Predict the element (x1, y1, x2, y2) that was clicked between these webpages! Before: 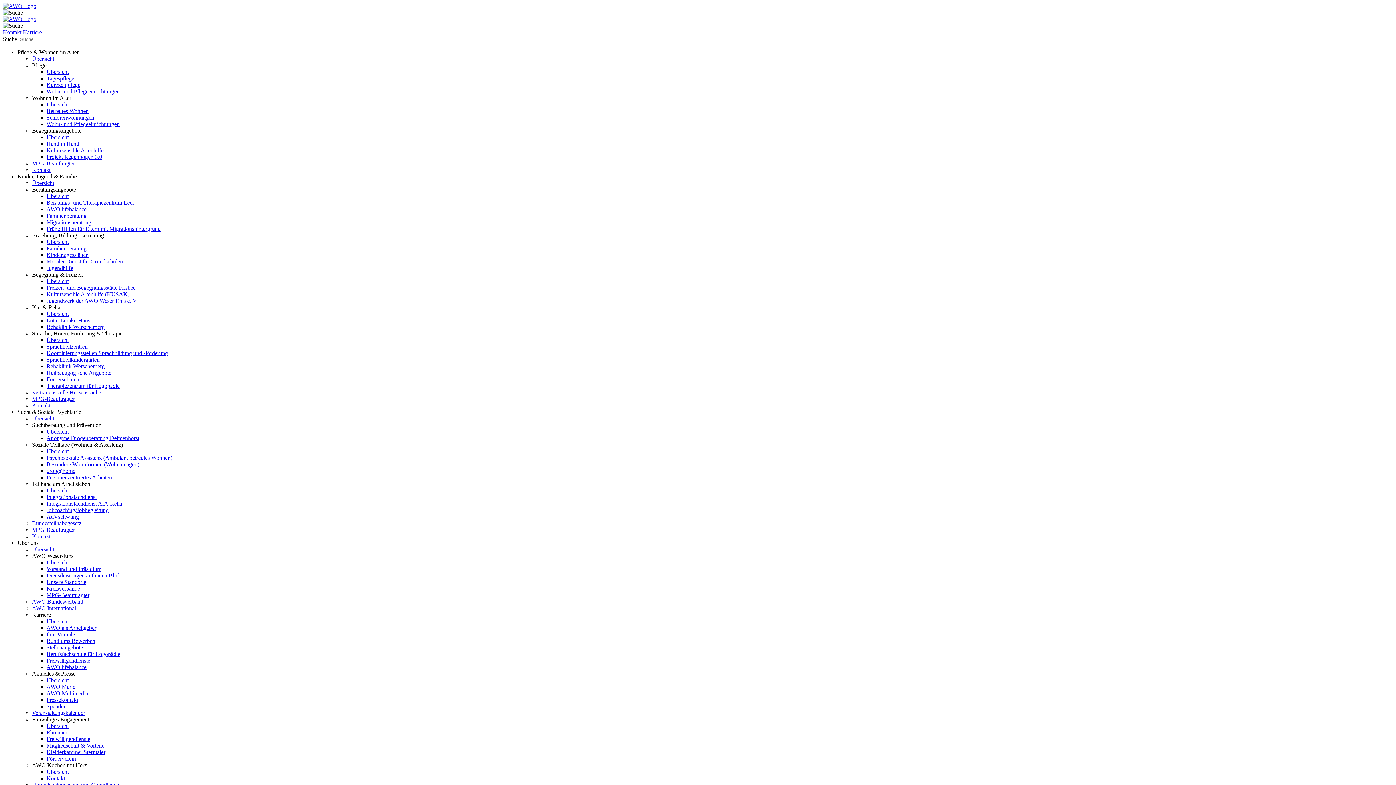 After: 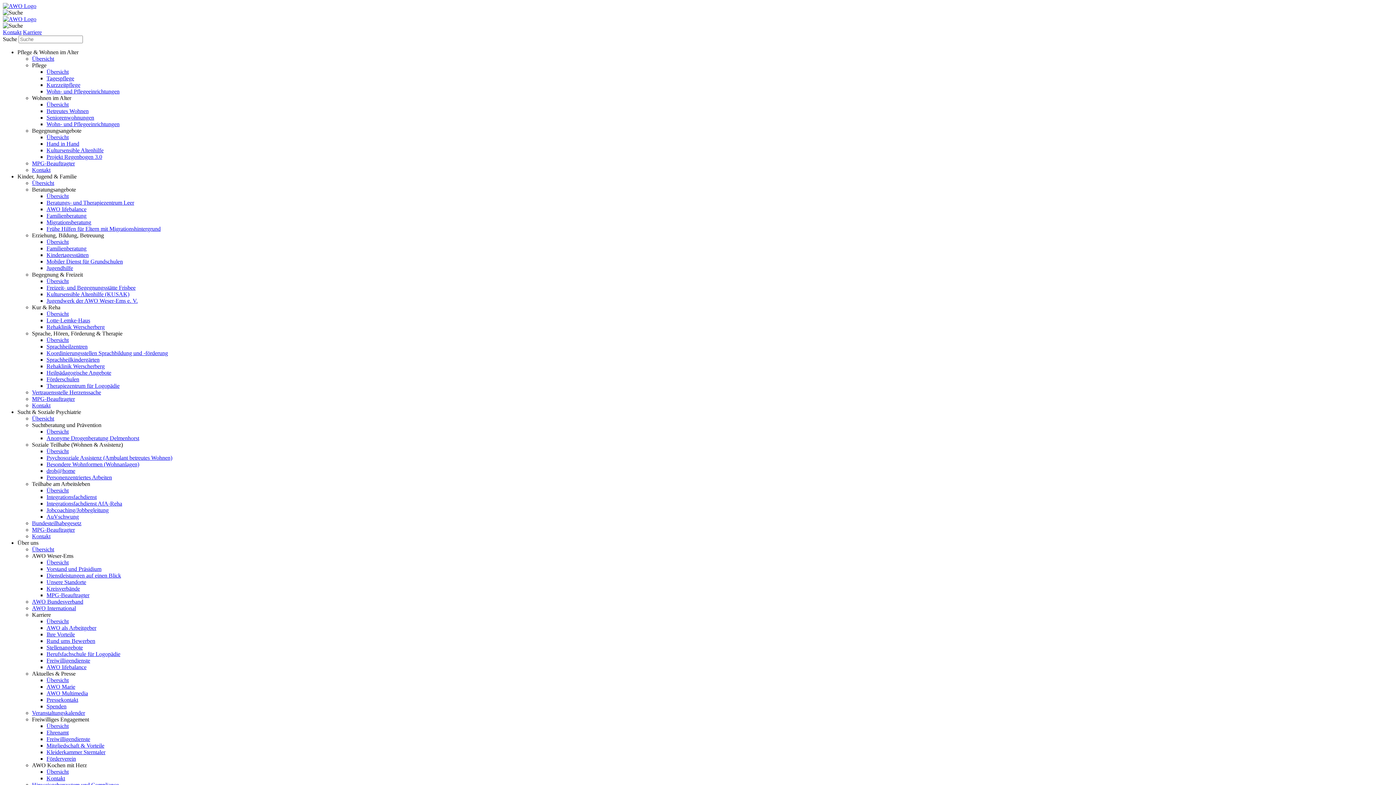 Action: label: Besondere Wohnformen (Wohnanlagen) bbox: (46, 461, 139, 467)